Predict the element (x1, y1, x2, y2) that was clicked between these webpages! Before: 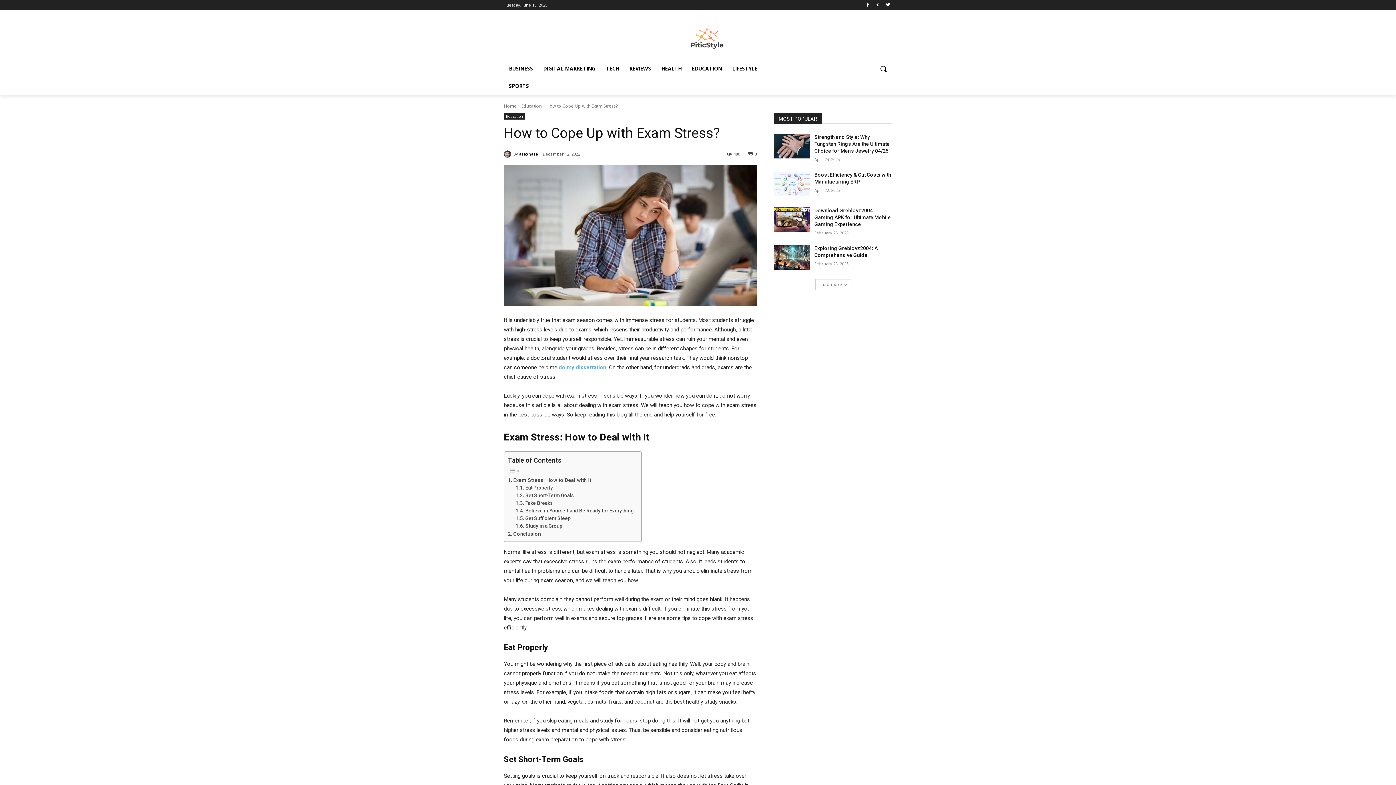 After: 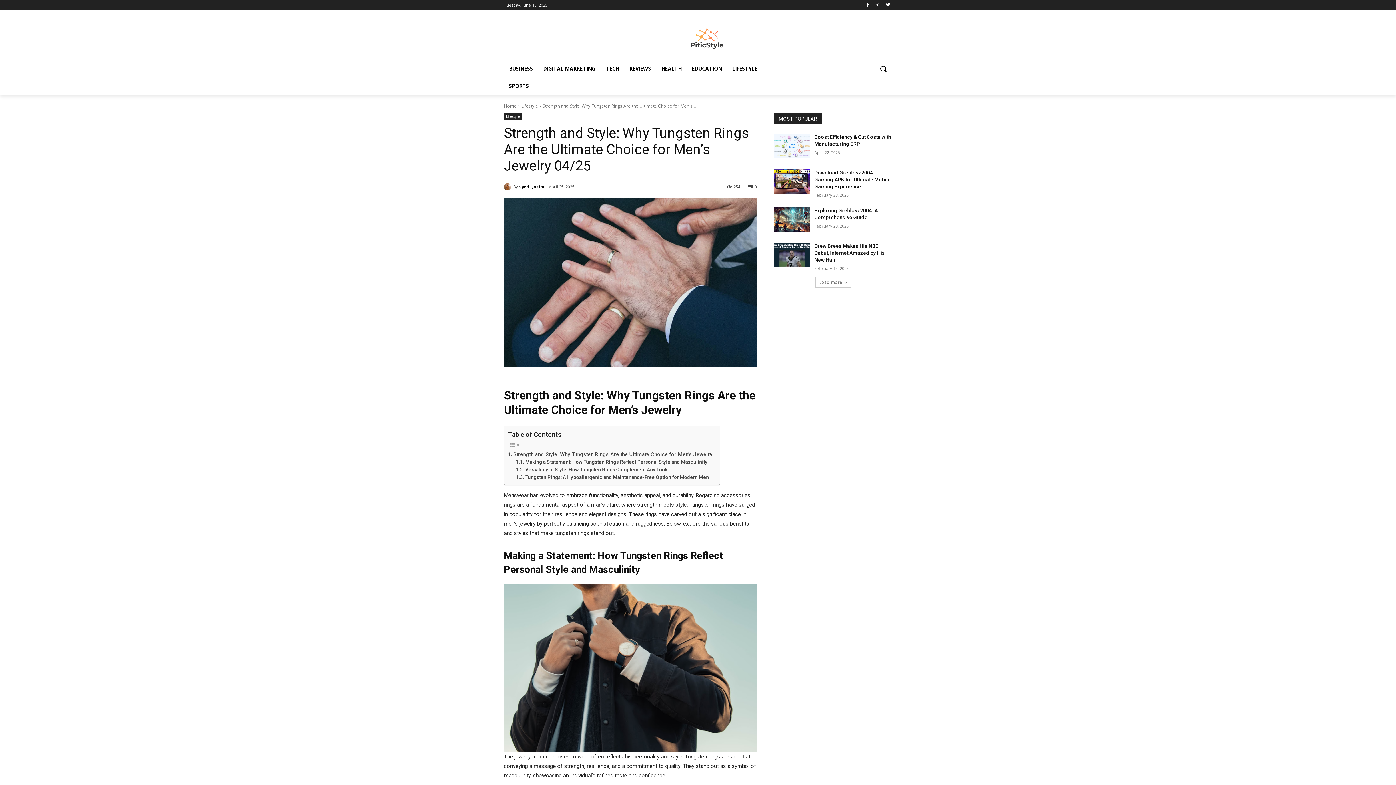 Action: bbox: (774, 133, 809, 158)